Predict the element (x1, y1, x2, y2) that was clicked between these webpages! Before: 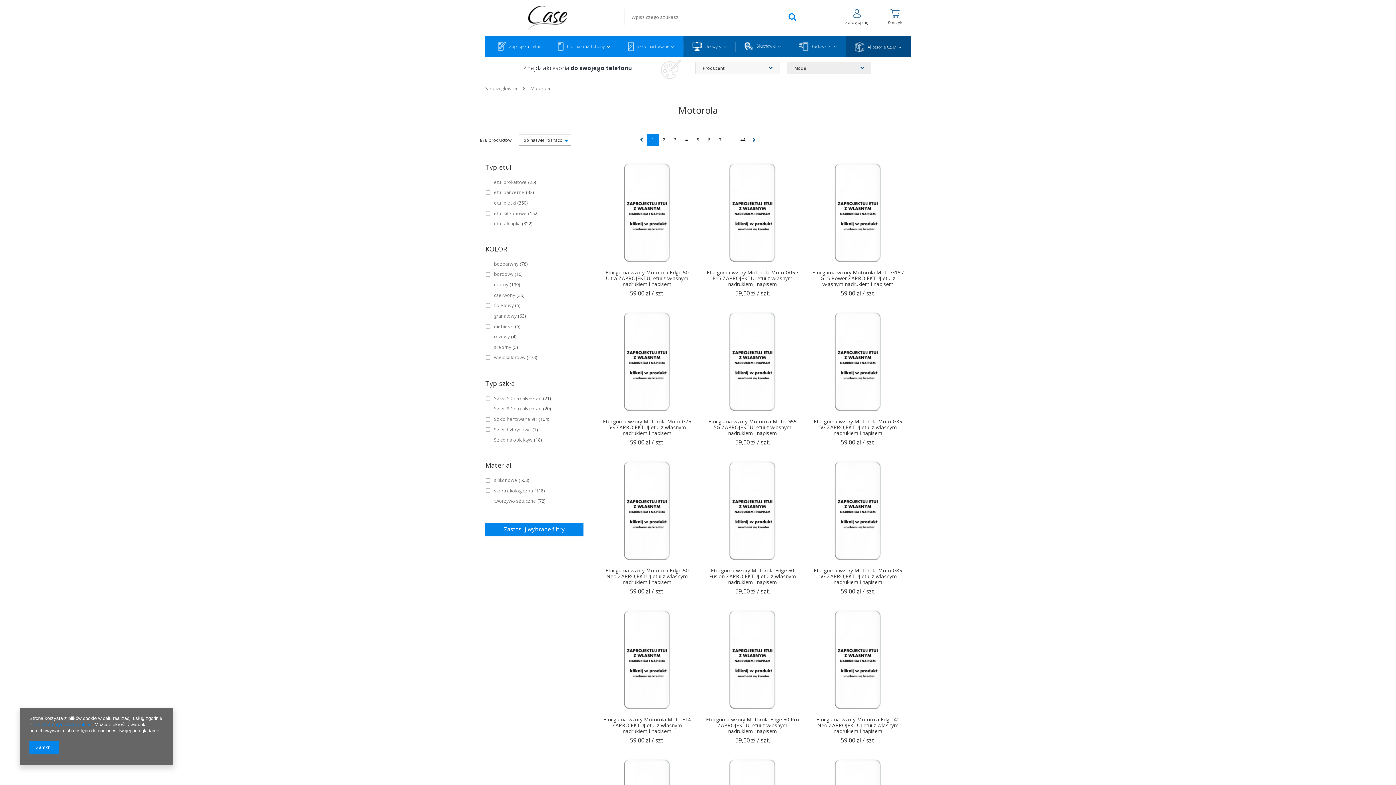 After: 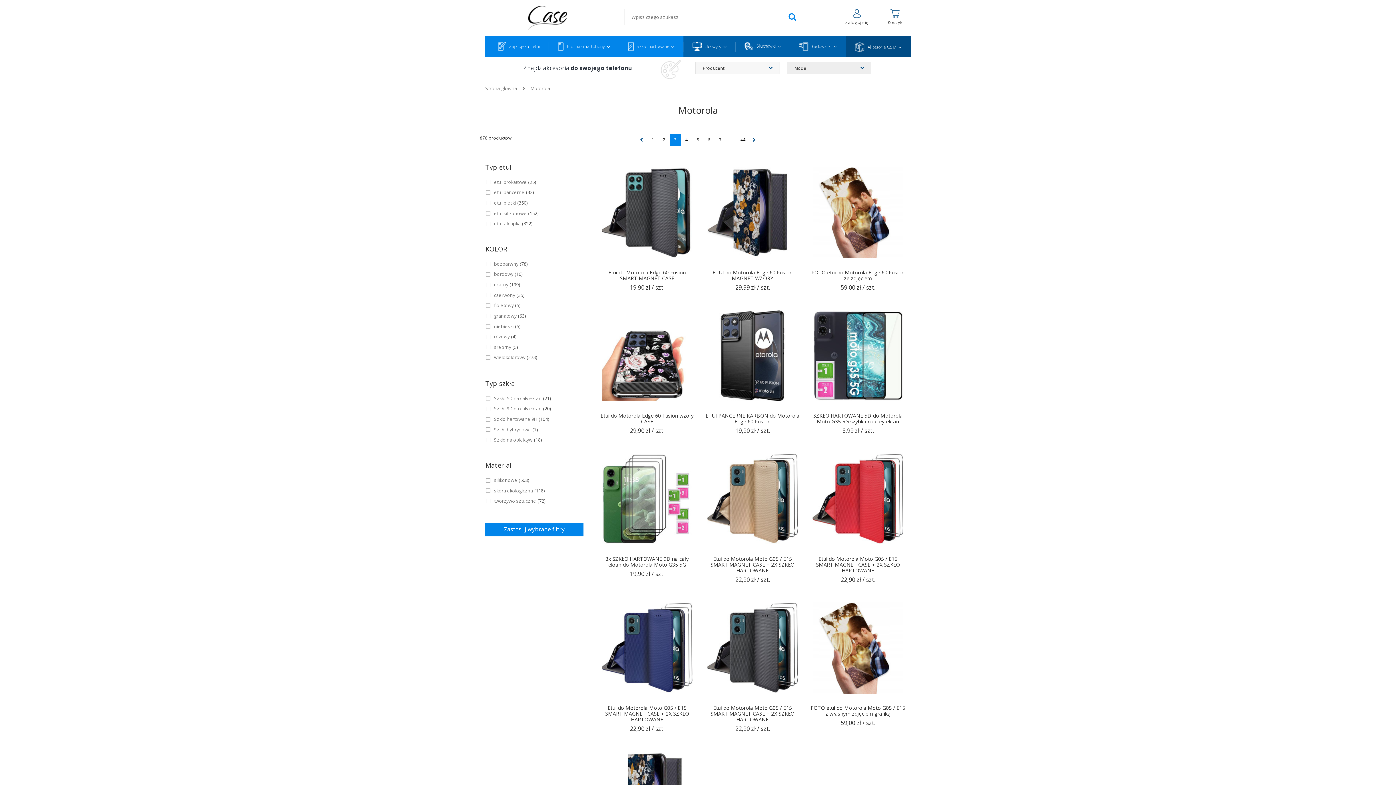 Action: bbox: (669, 134, 681, 145) label: 3